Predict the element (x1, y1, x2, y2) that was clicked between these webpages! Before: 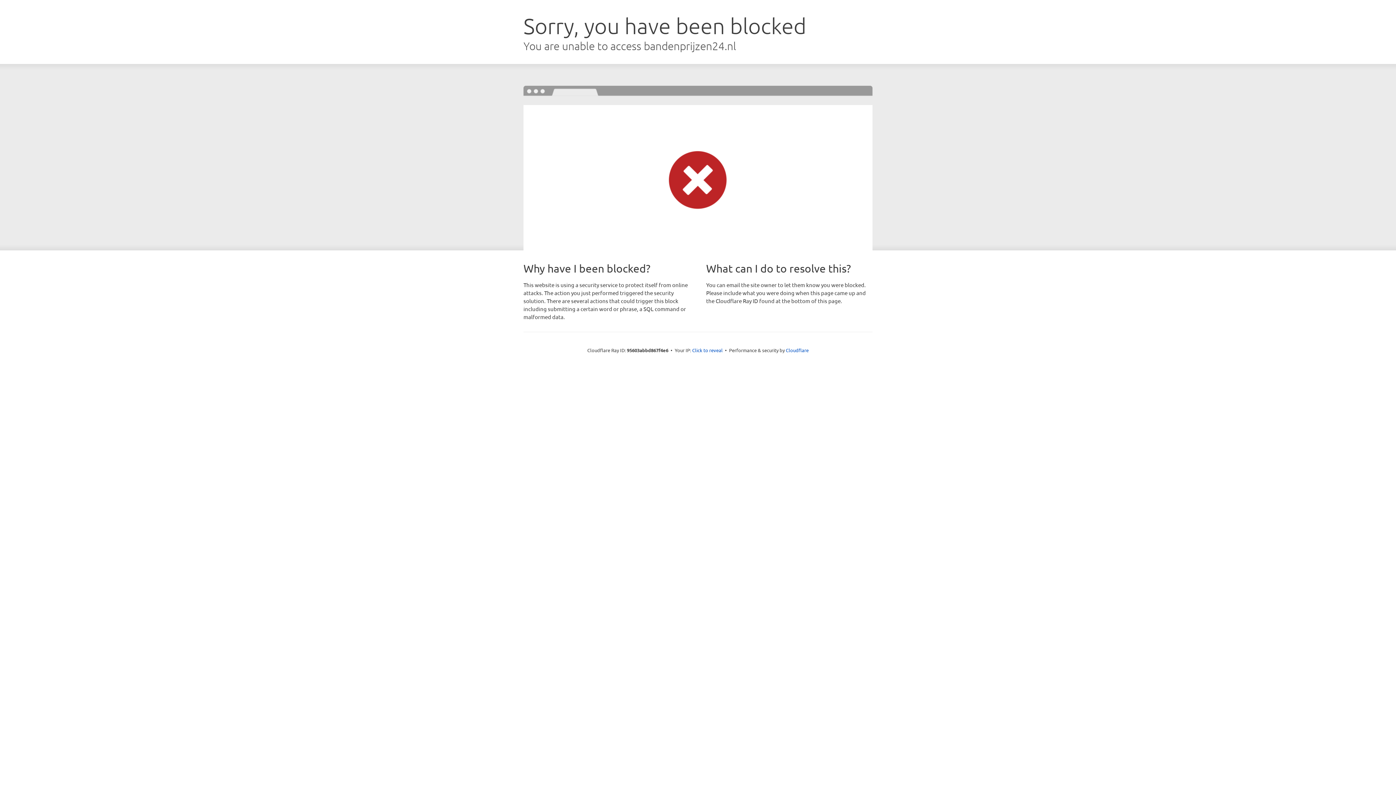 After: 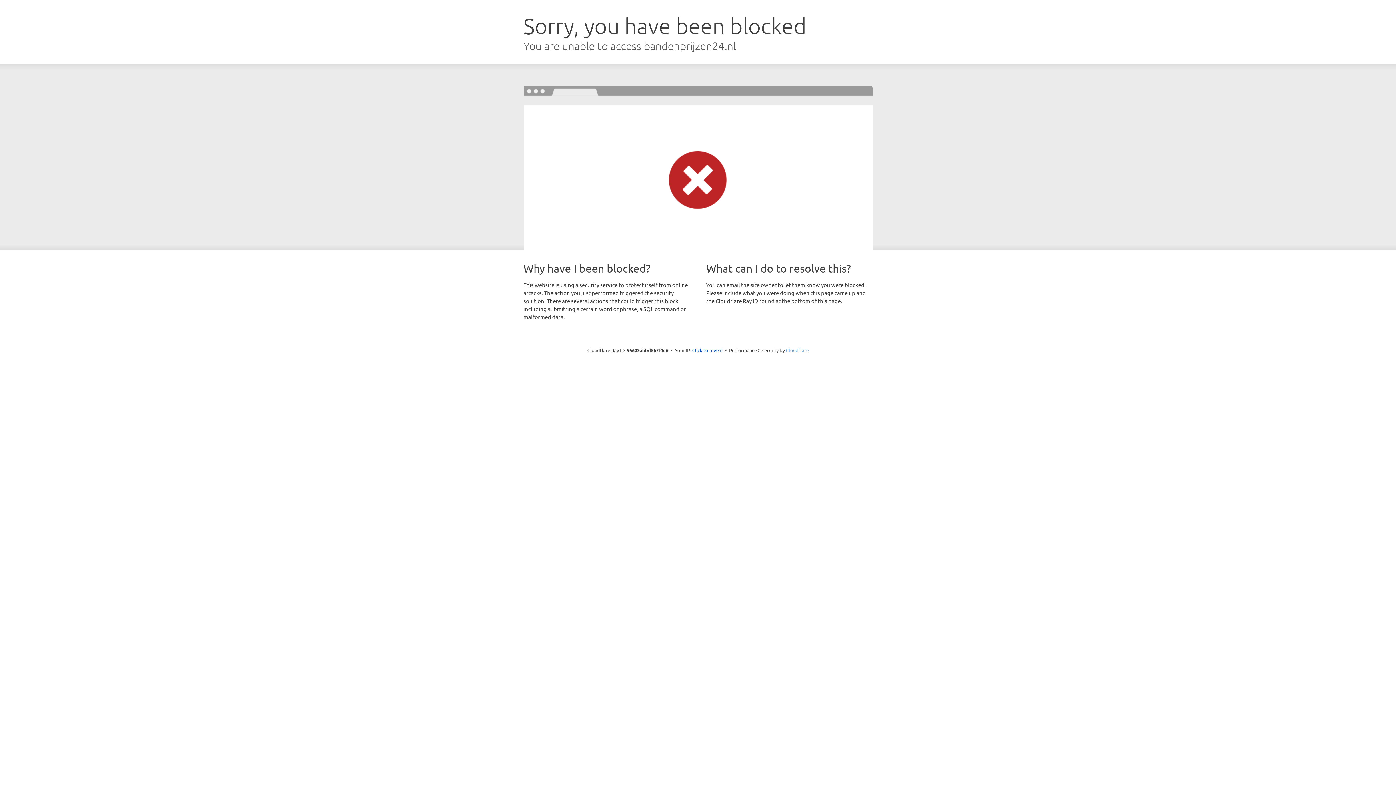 Action: bbox: (786, 347, 808, 353) label: Cloudflare